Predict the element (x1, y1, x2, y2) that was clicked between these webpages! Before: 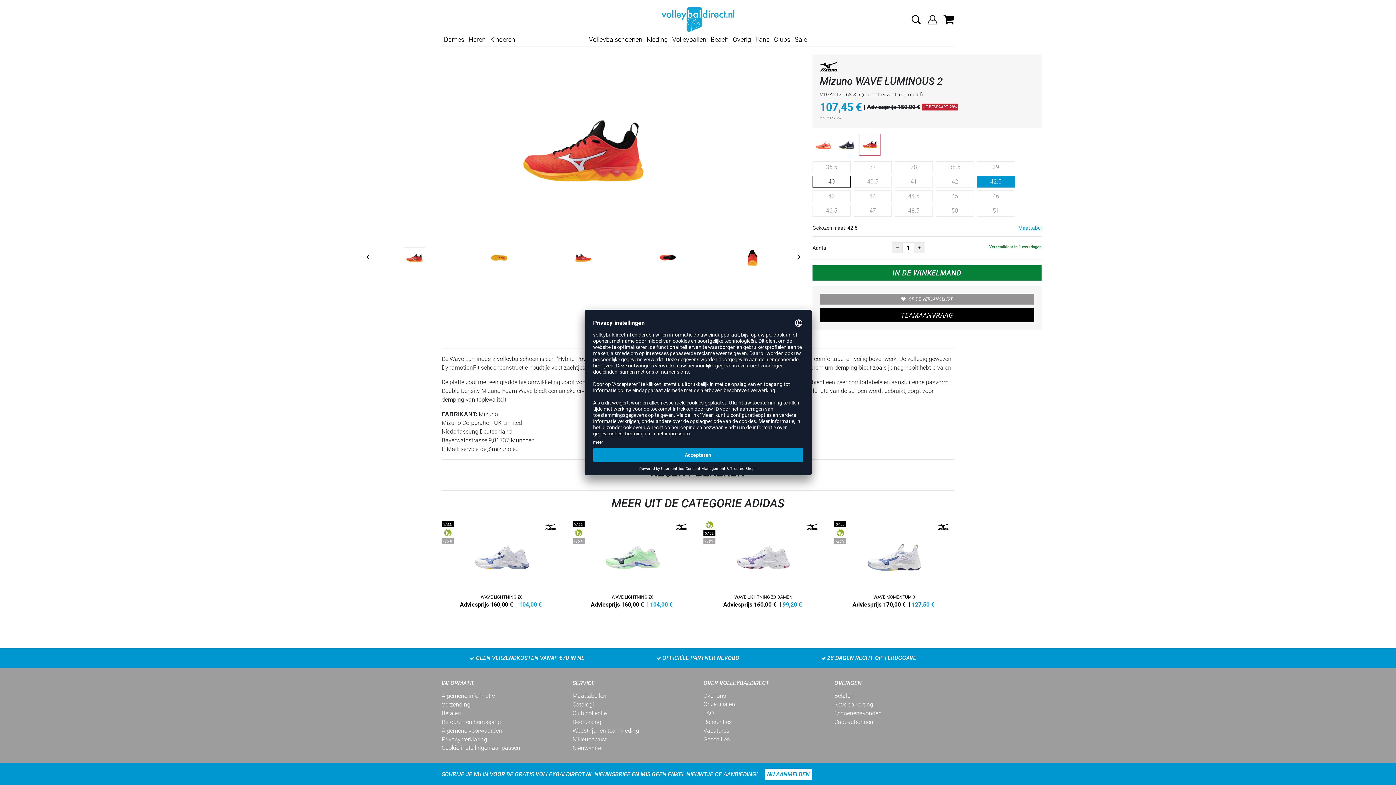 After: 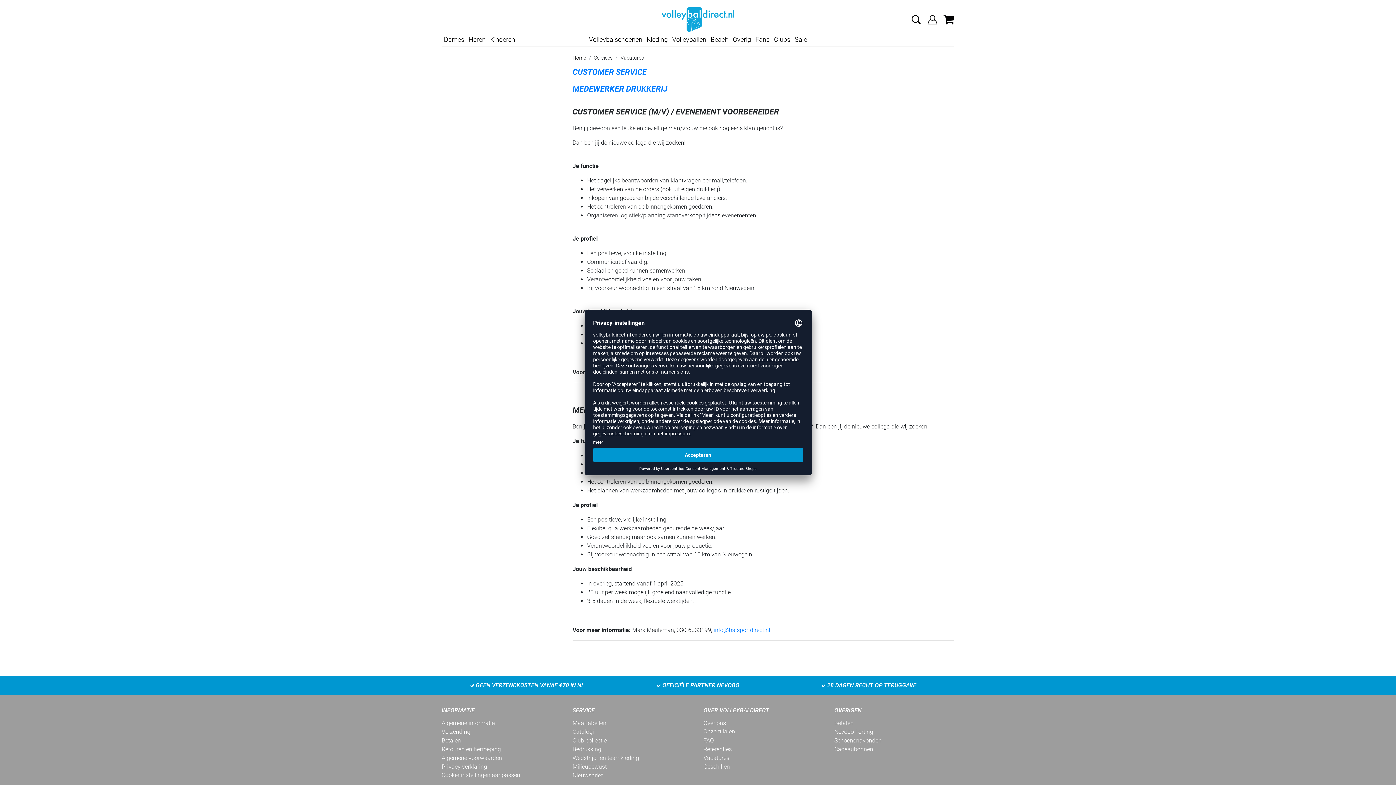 Action: bbox: (703, 727, 729, 734) label: Vacatures